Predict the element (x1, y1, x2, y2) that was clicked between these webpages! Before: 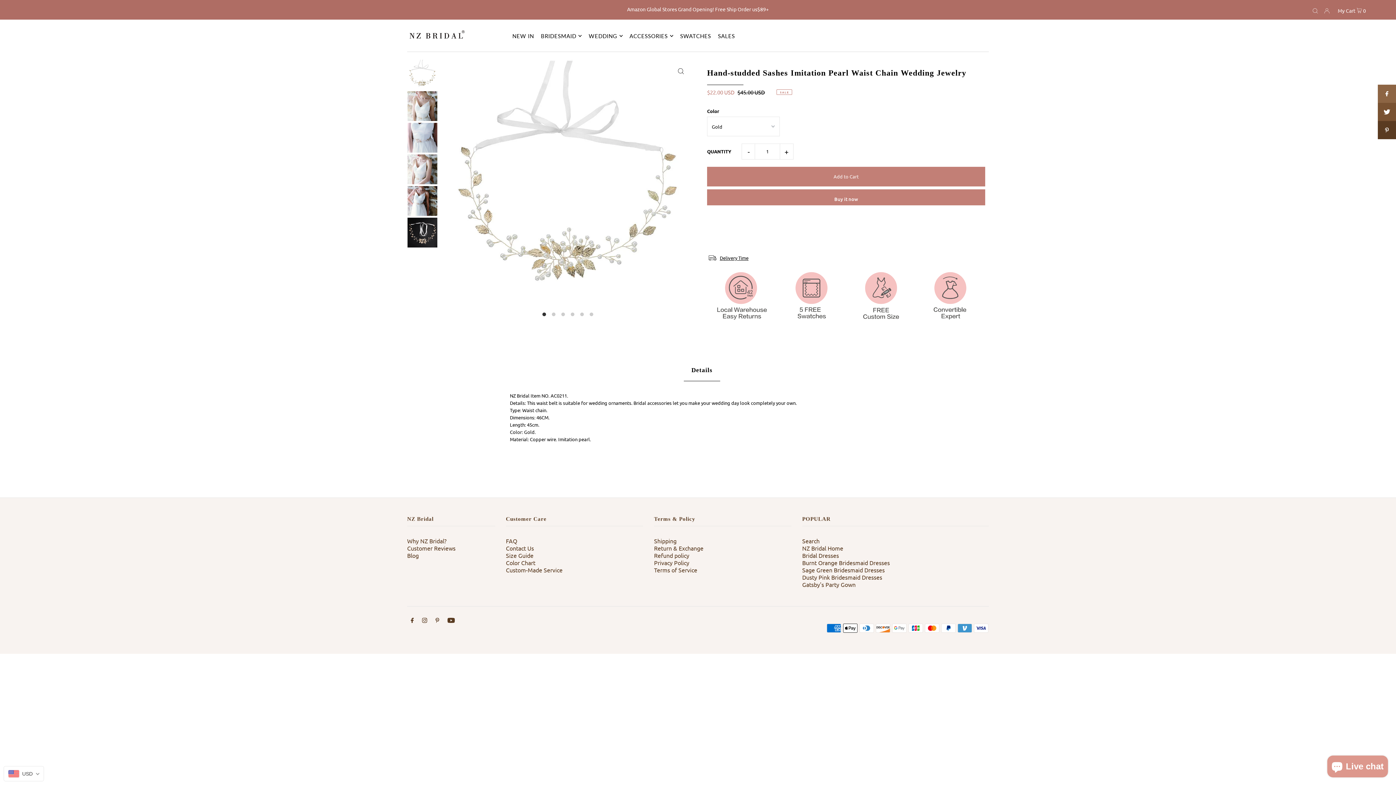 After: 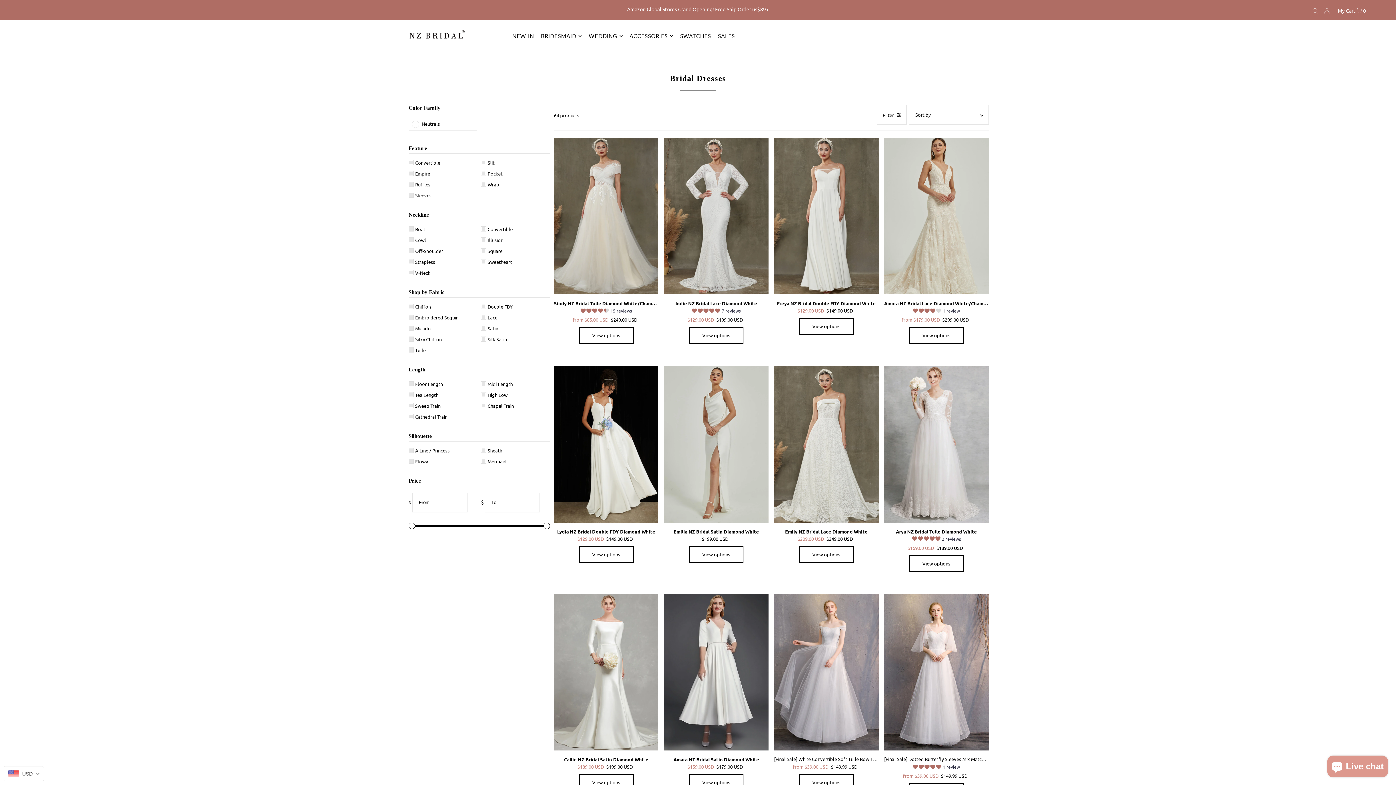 Action: bbox: (802, 552, 839, 559) label: Bridal Dresses